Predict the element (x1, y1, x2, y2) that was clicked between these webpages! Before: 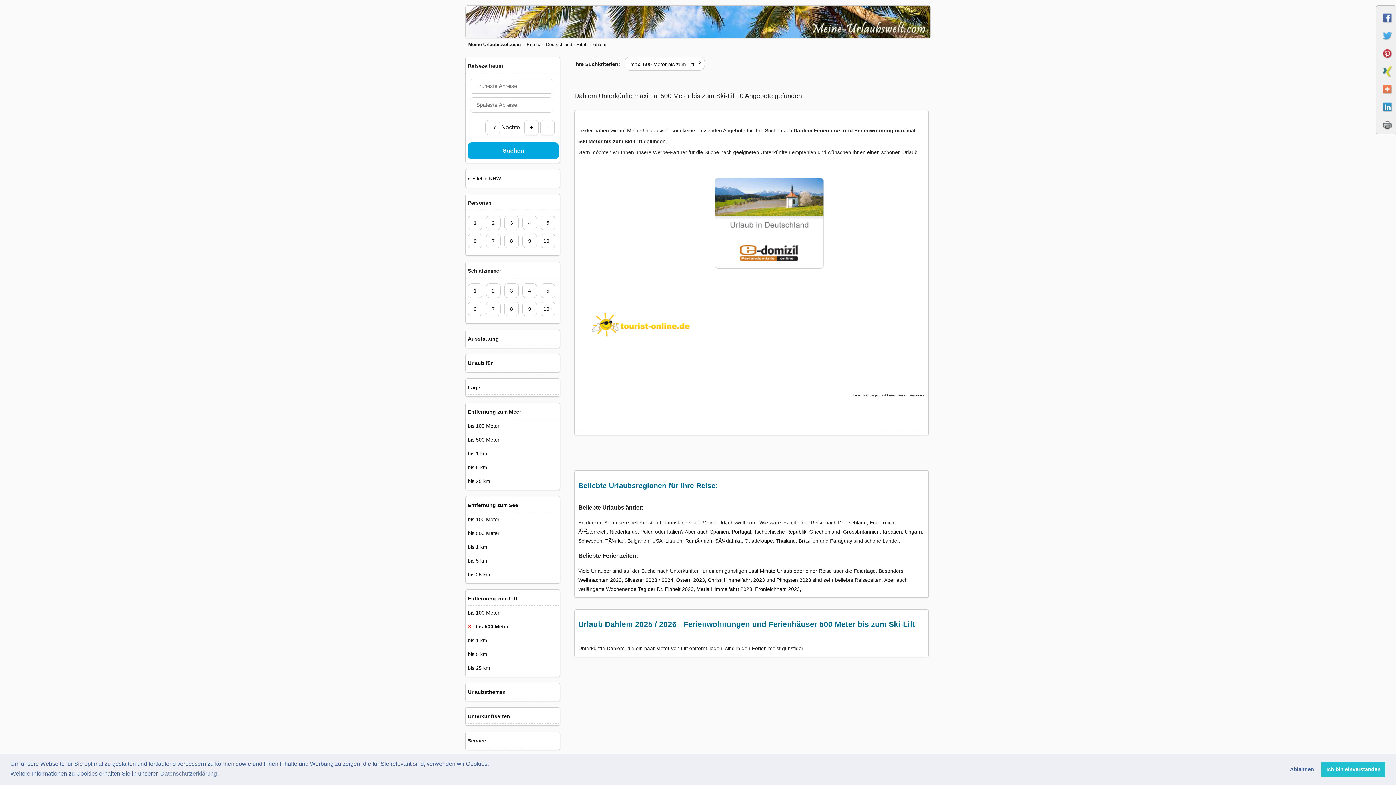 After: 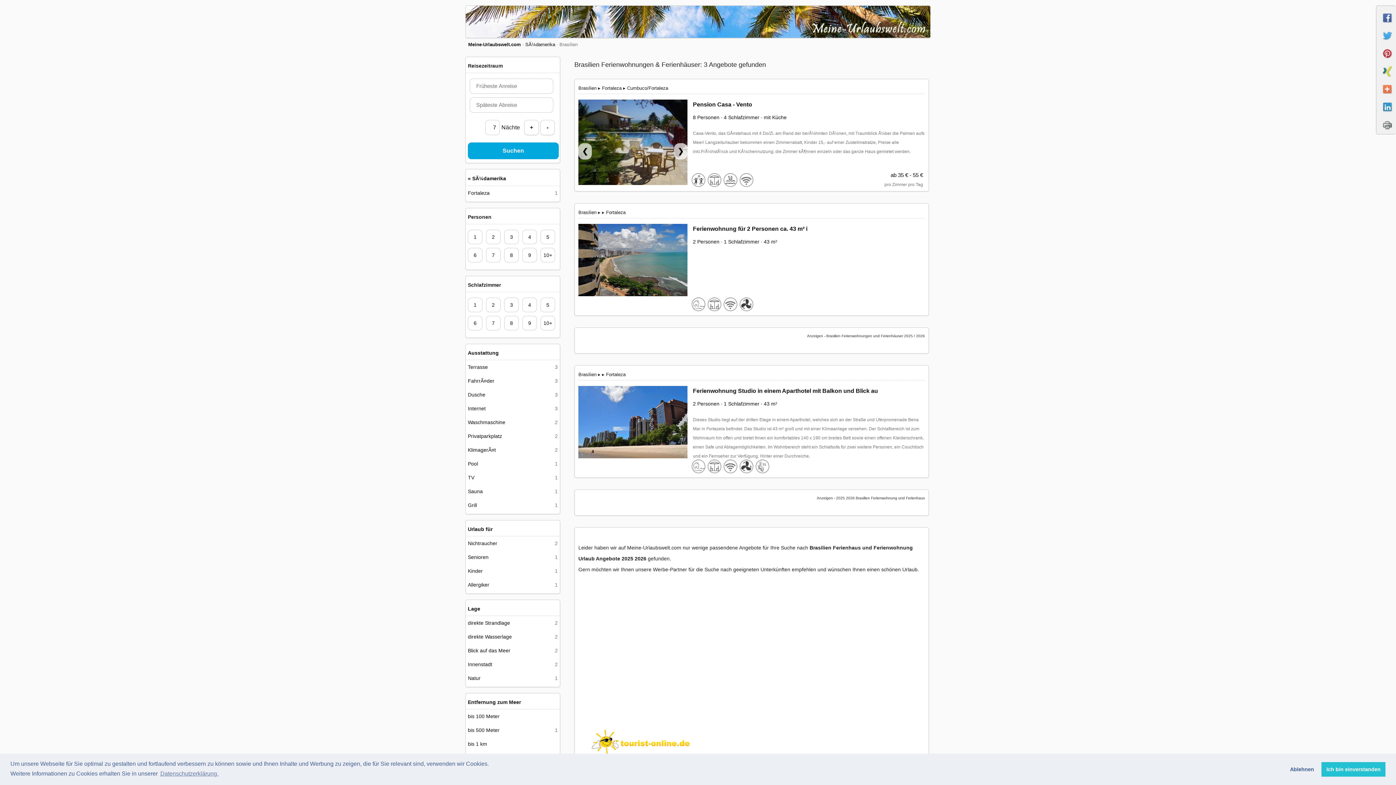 Action: bbox: (798, 538, 818, 543) label: Brasilien